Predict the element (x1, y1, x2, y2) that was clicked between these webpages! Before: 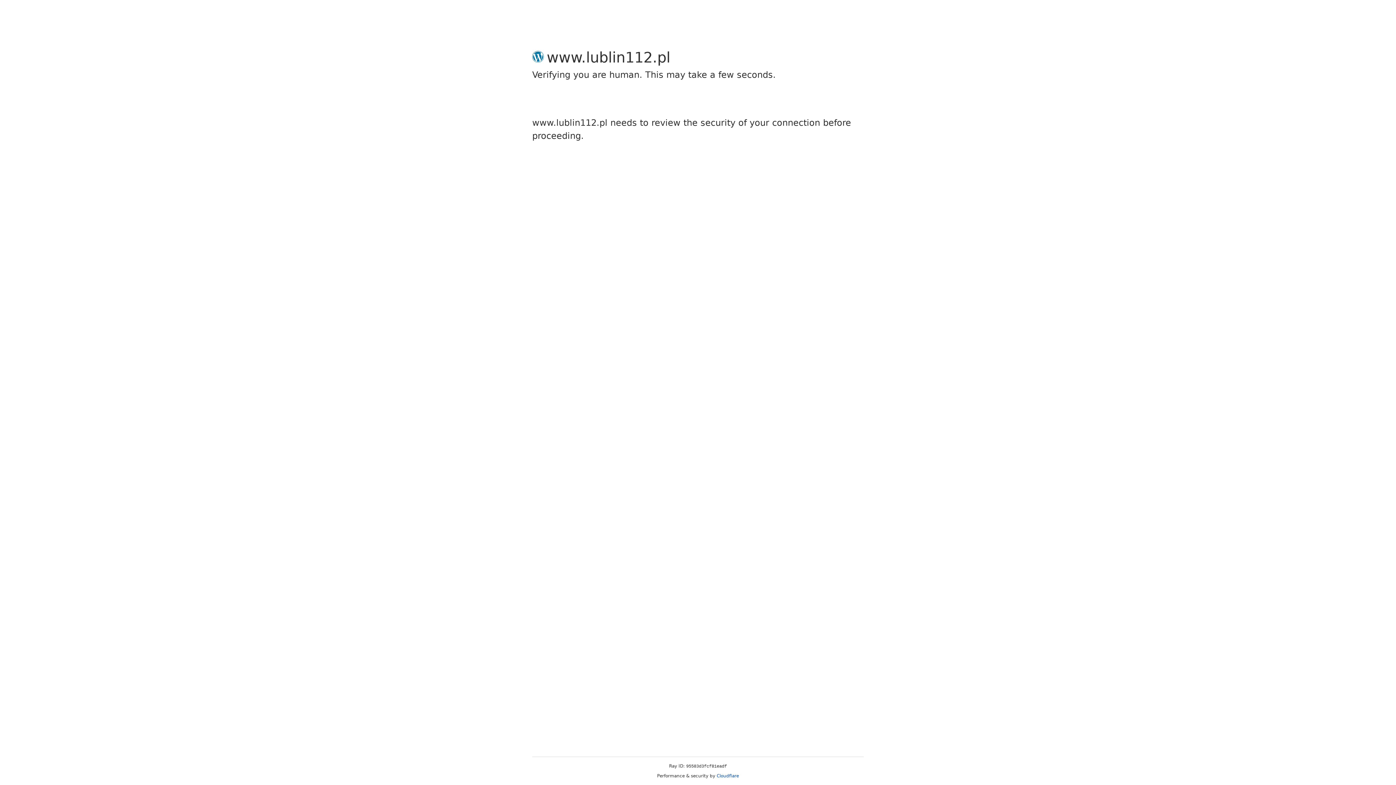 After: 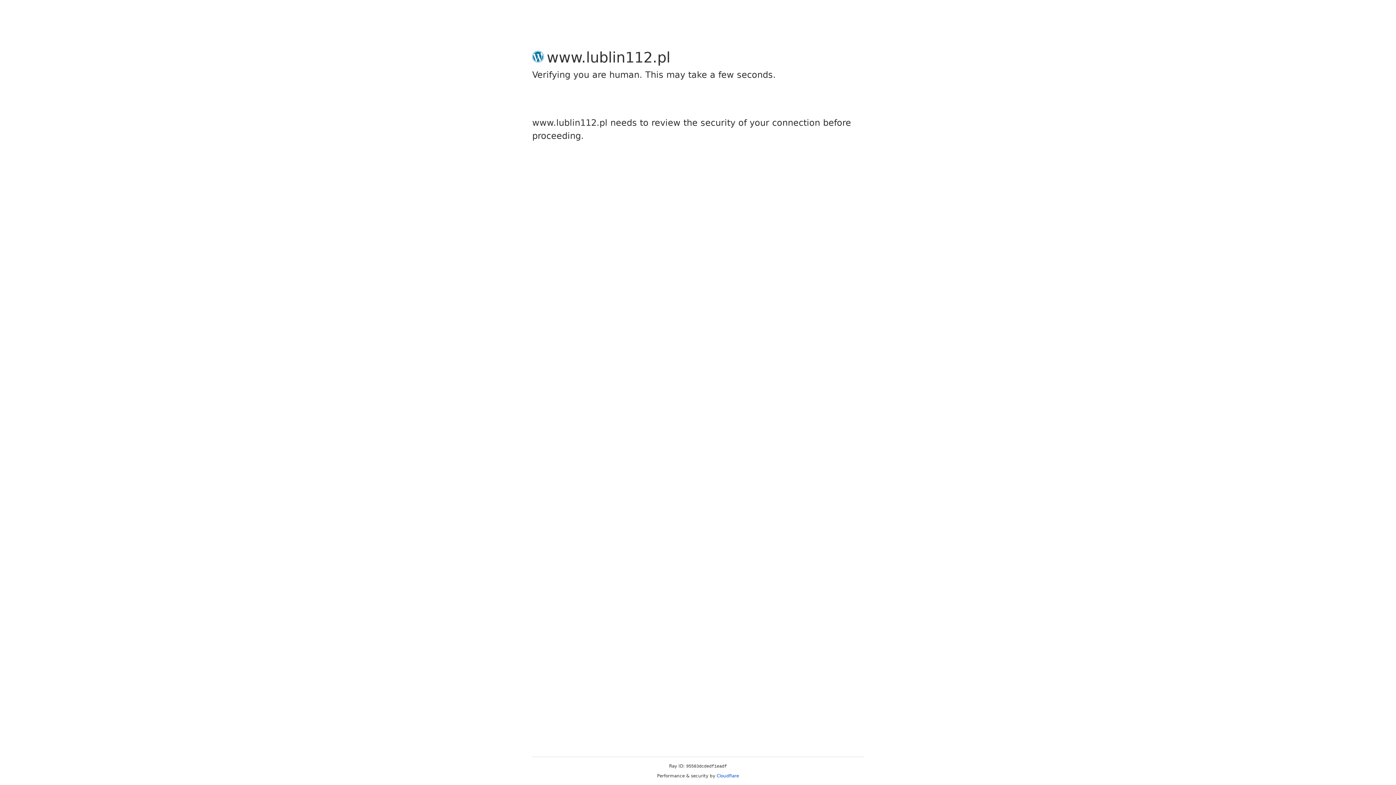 Action: bbox: (716, 773, 739, 778) label: Cloudflare